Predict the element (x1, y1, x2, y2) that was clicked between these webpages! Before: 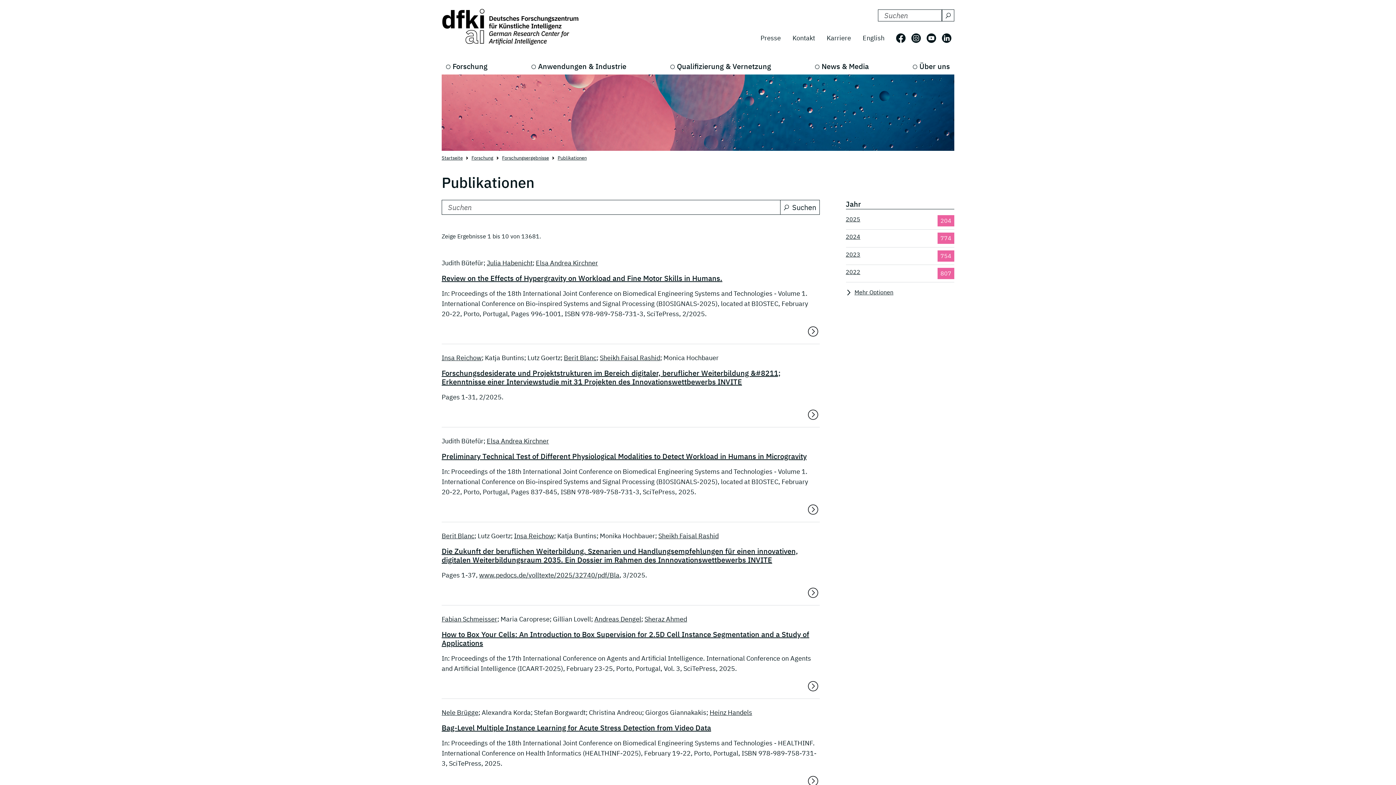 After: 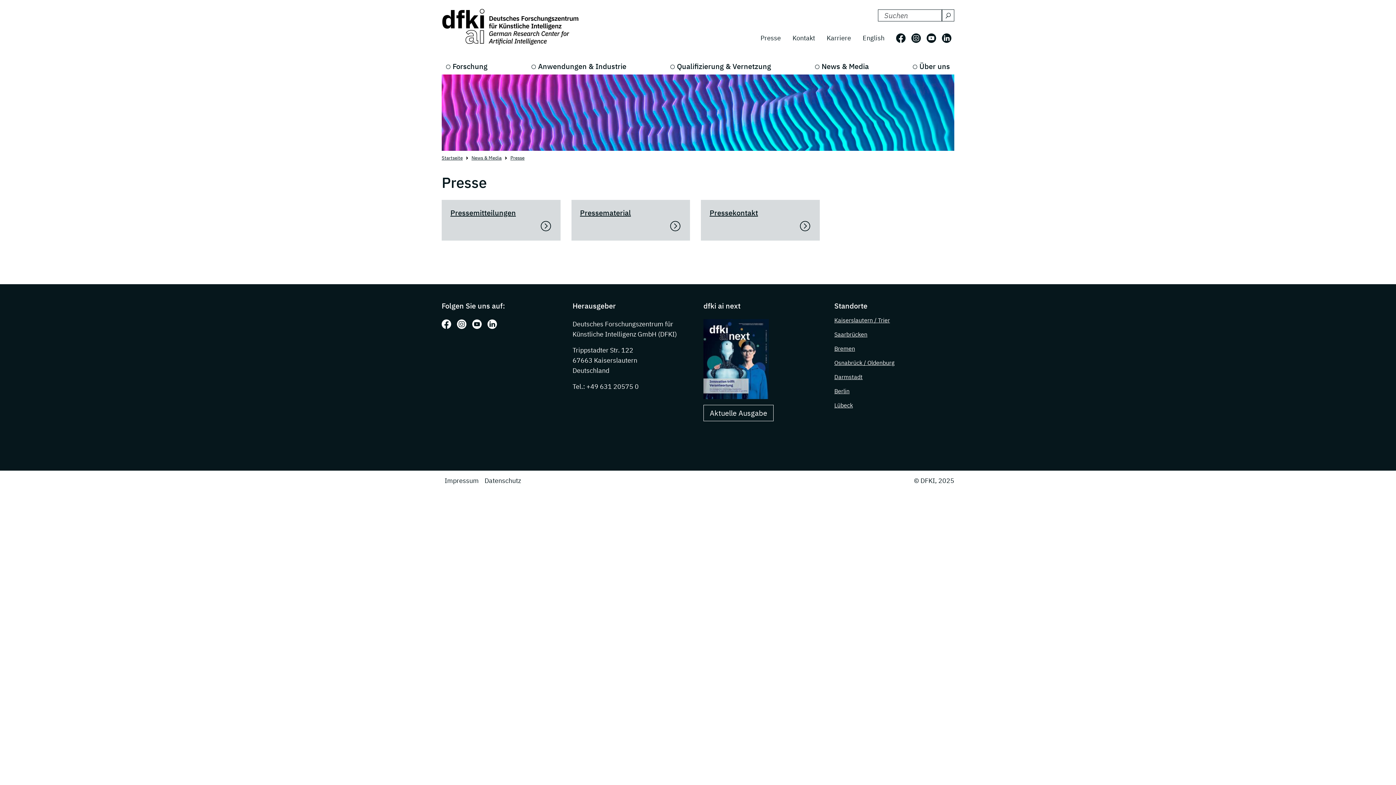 Action: bbox: (754, 30, 786, 45) label: Presse